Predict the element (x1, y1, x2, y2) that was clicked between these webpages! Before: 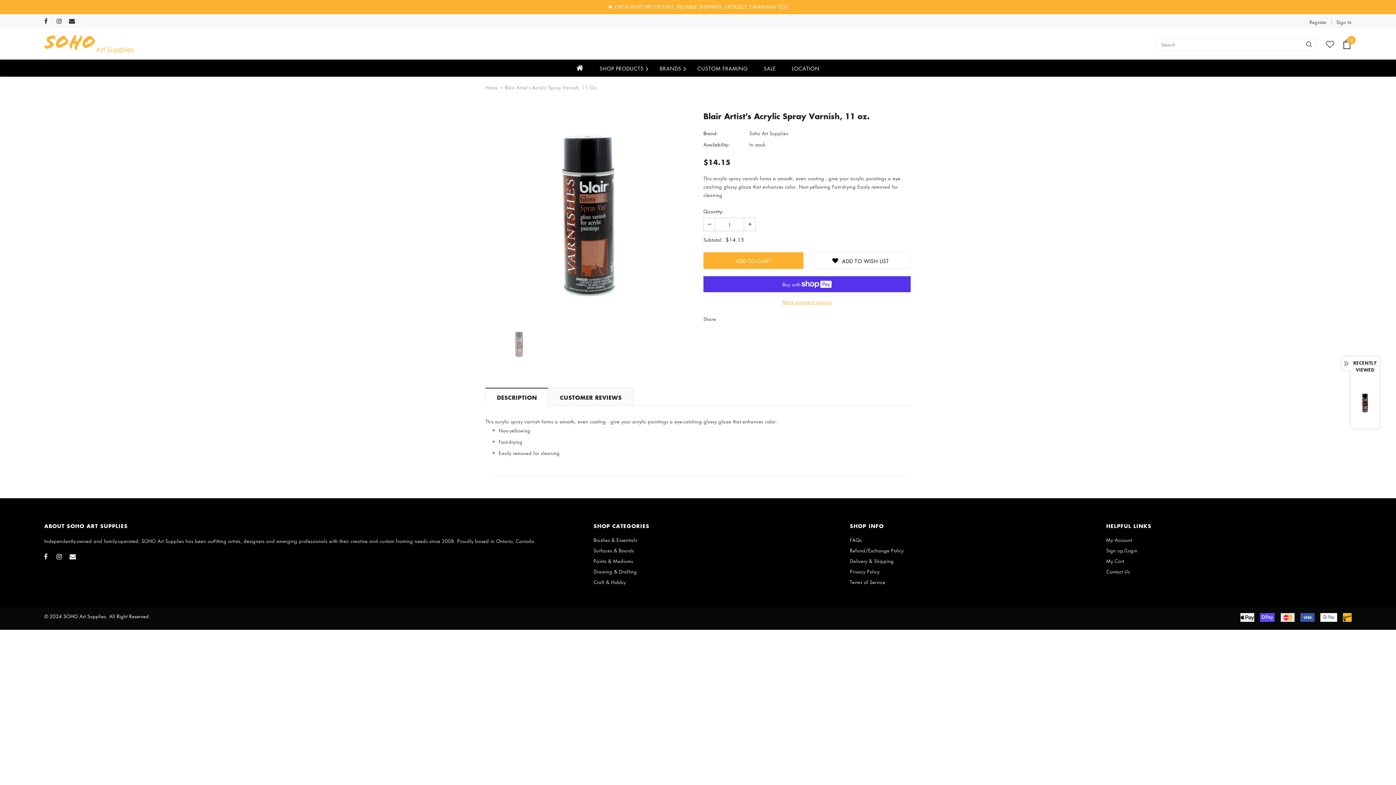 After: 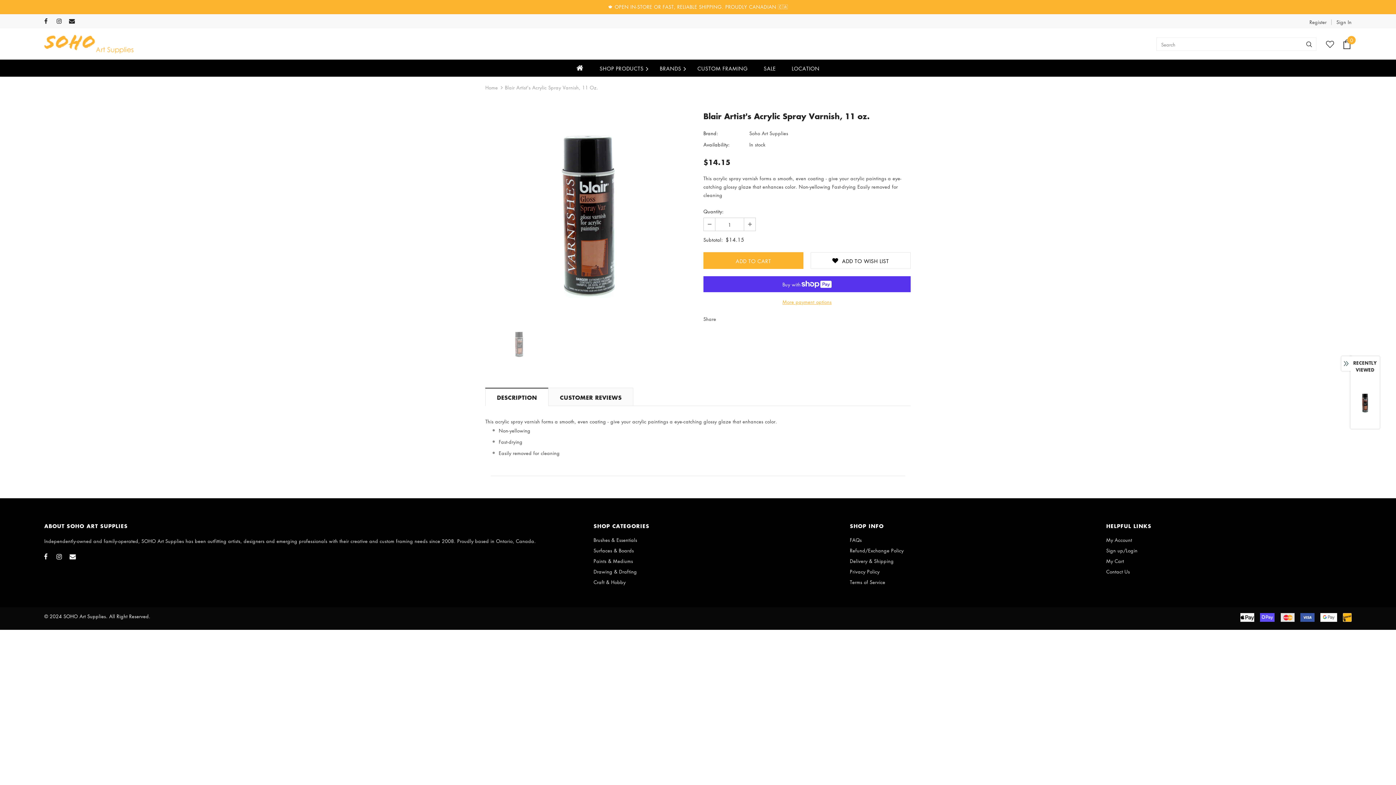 Action: bbox: (485, 388, 548, 405) label: DESCRIPTION